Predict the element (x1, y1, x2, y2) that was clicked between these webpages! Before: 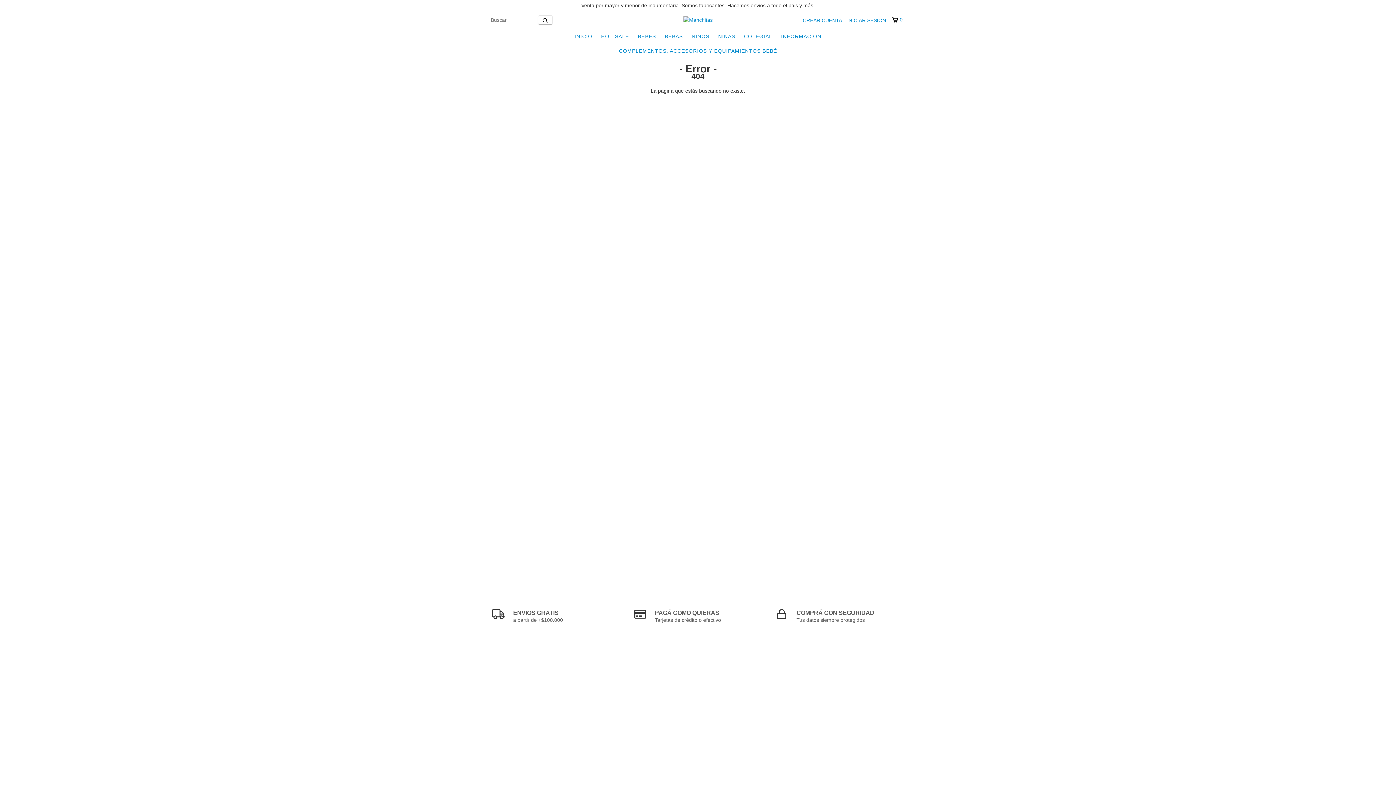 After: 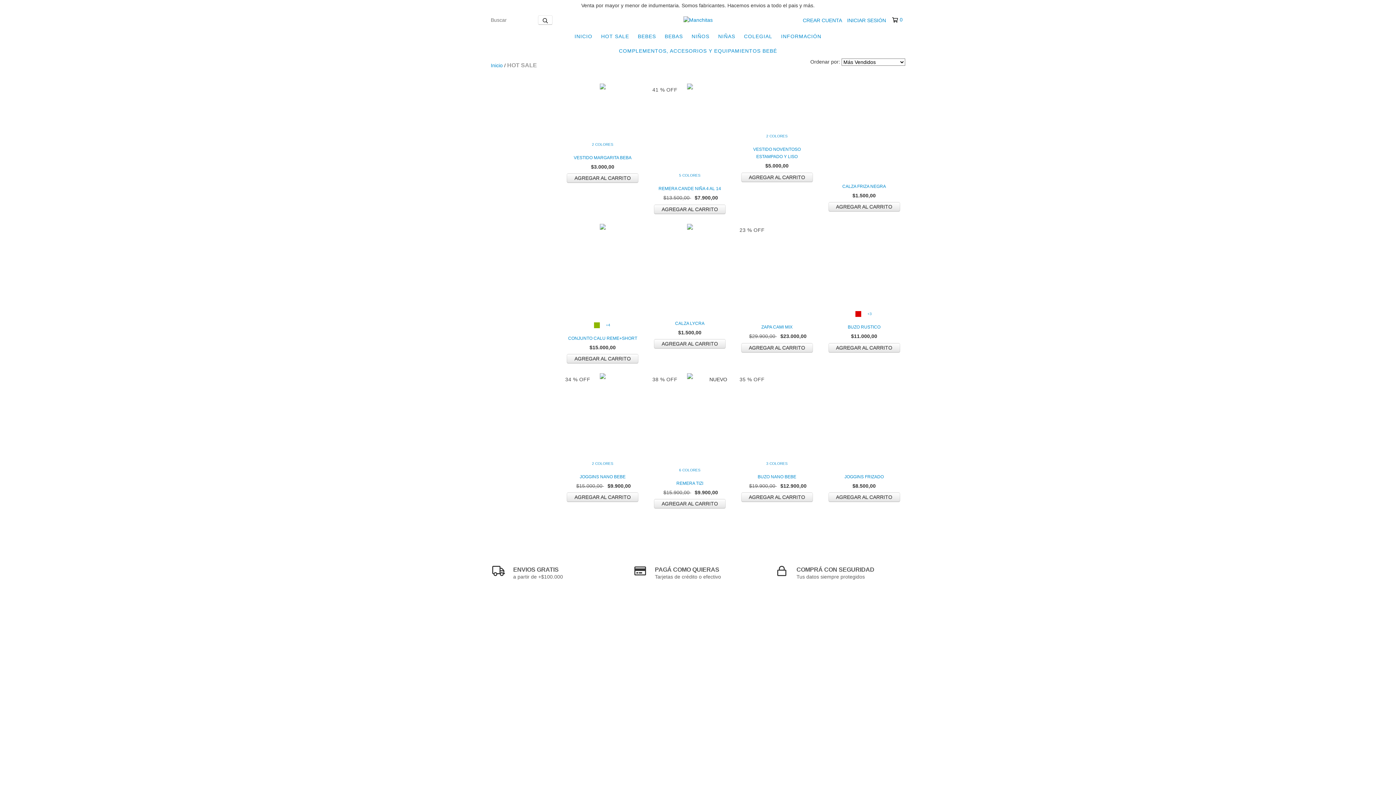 Action: bbox: (597, 29, 632, 43) label: HOT SALE